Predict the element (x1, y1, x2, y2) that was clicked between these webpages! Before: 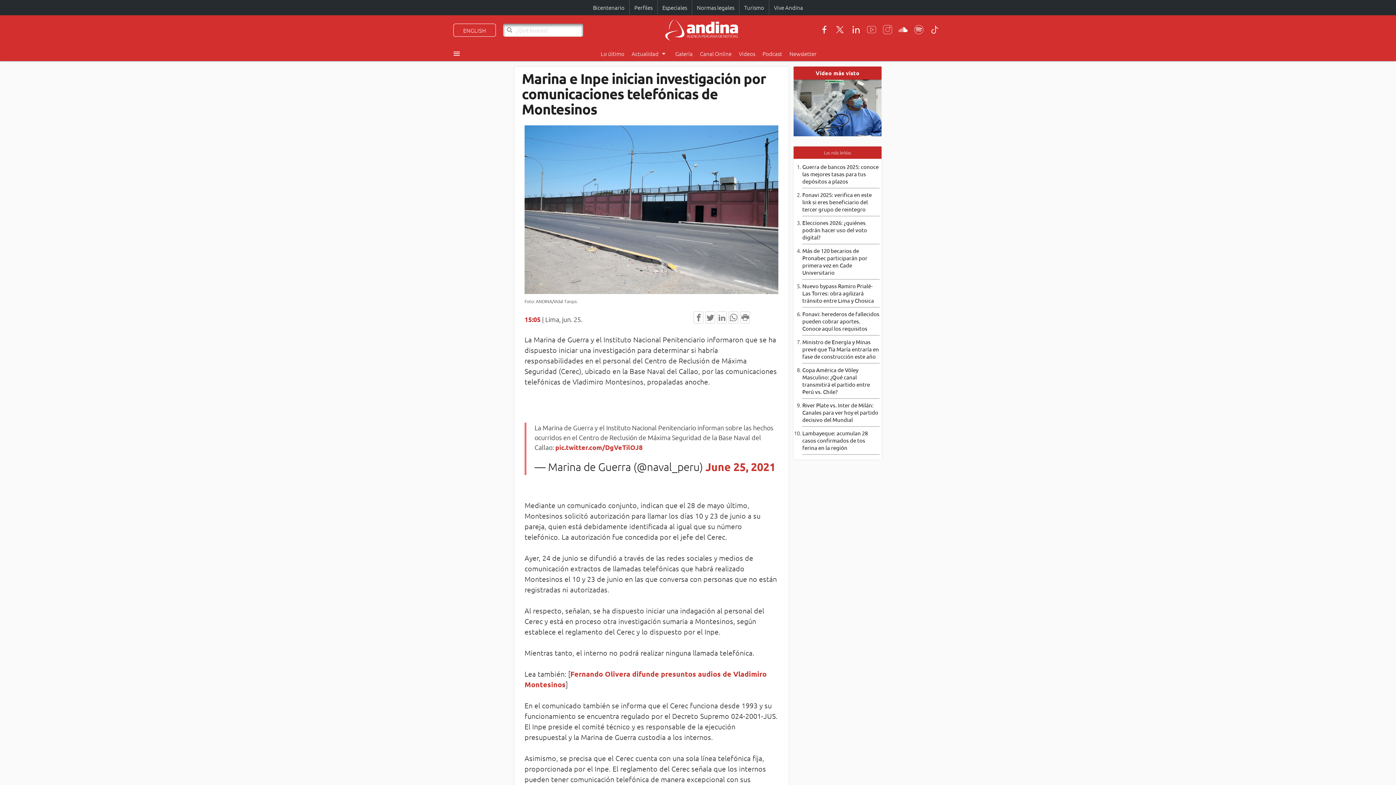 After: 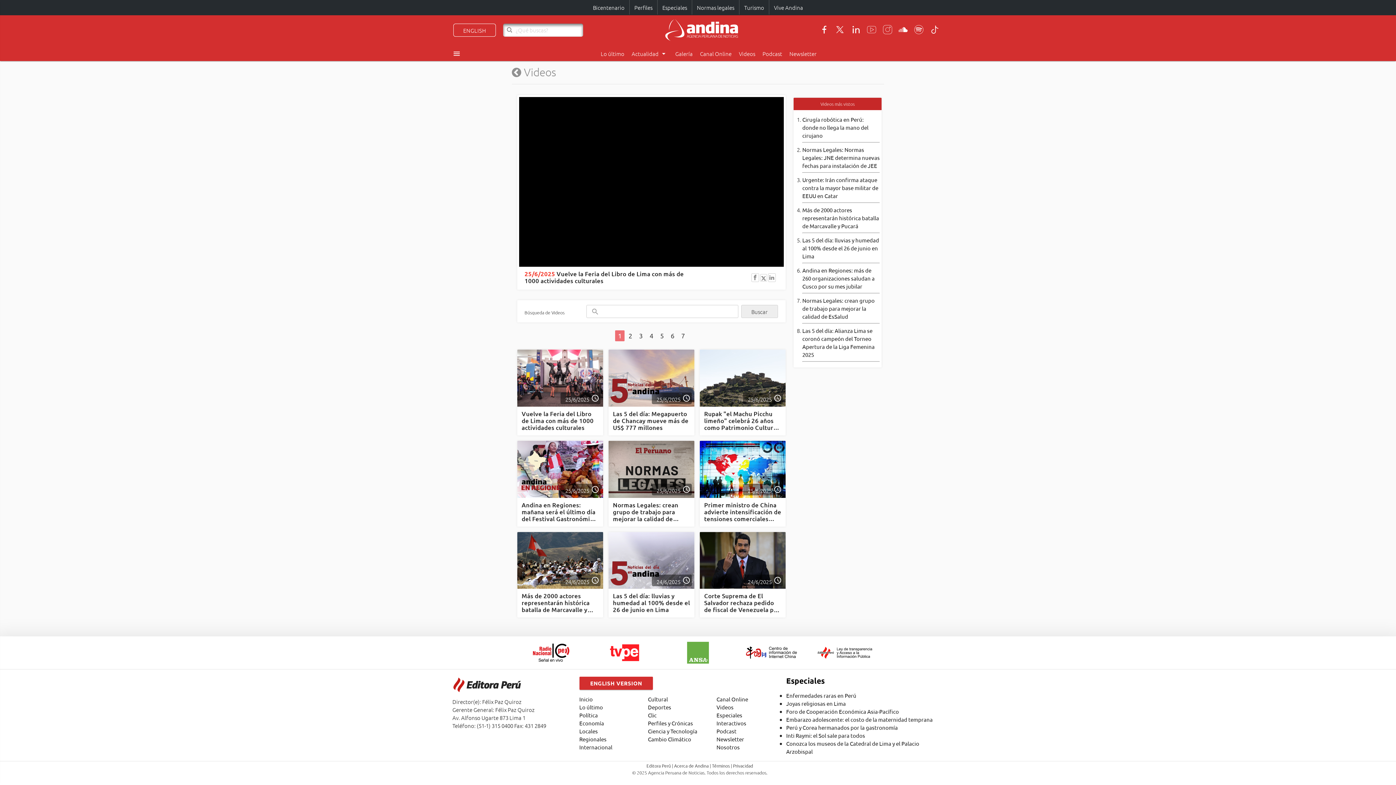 Action: bbox: (735, 46, 759, 61) label: Videos